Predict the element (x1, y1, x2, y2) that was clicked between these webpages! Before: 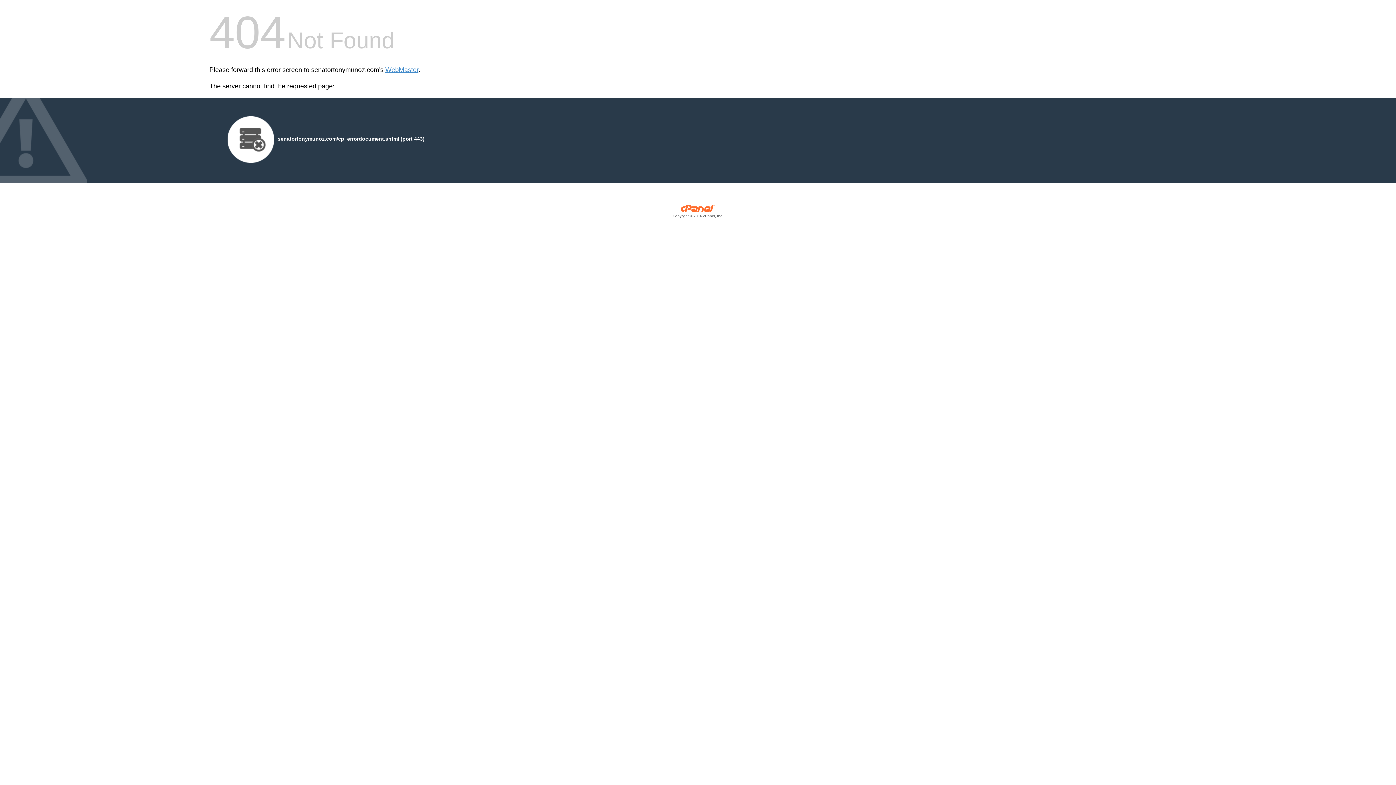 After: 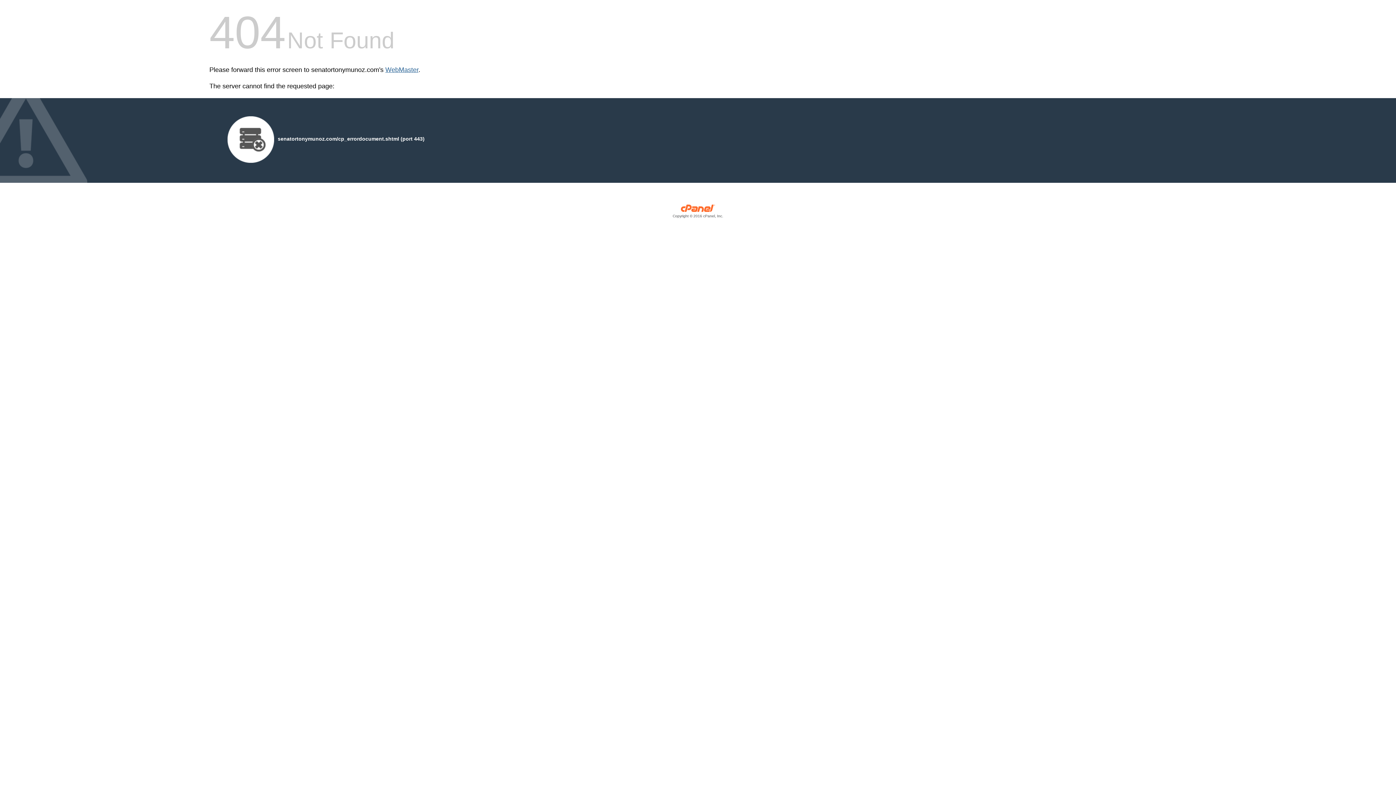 Action: bbox: (385, 66, 418, 73) label: WebMaster